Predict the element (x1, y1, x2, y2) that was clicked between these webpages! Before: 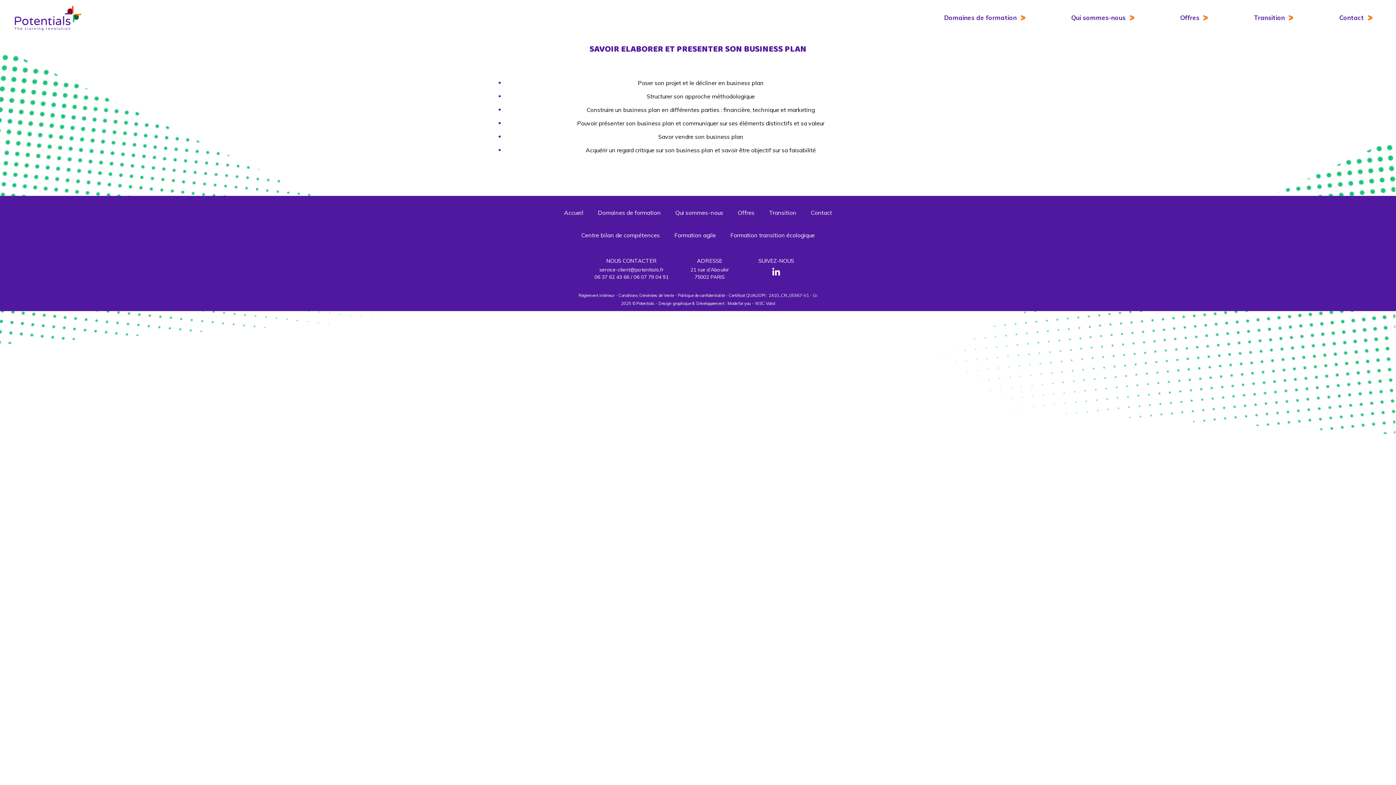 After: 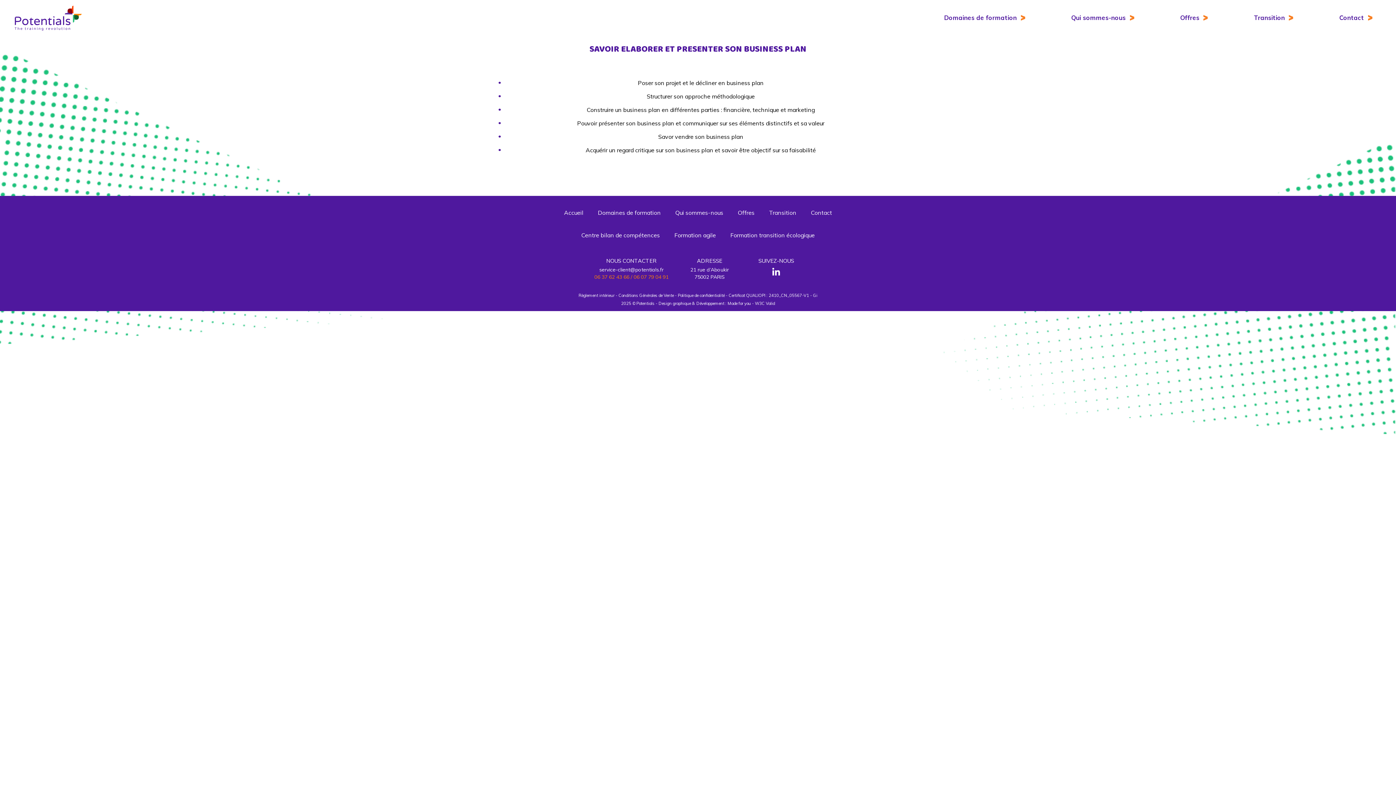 Action: bbox: (594, 273, 668, 280) label: 06 37 62 43 66 / 06 07 79 04 91